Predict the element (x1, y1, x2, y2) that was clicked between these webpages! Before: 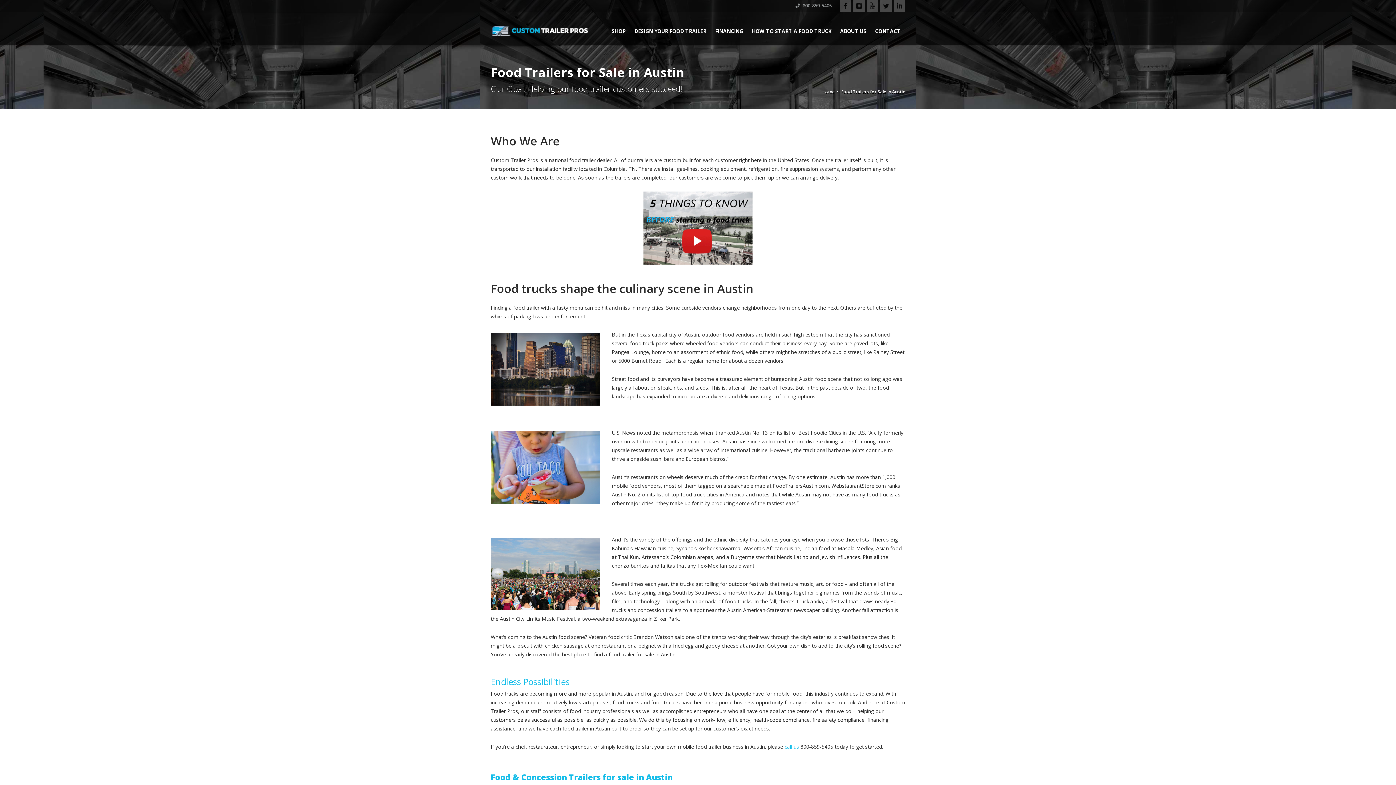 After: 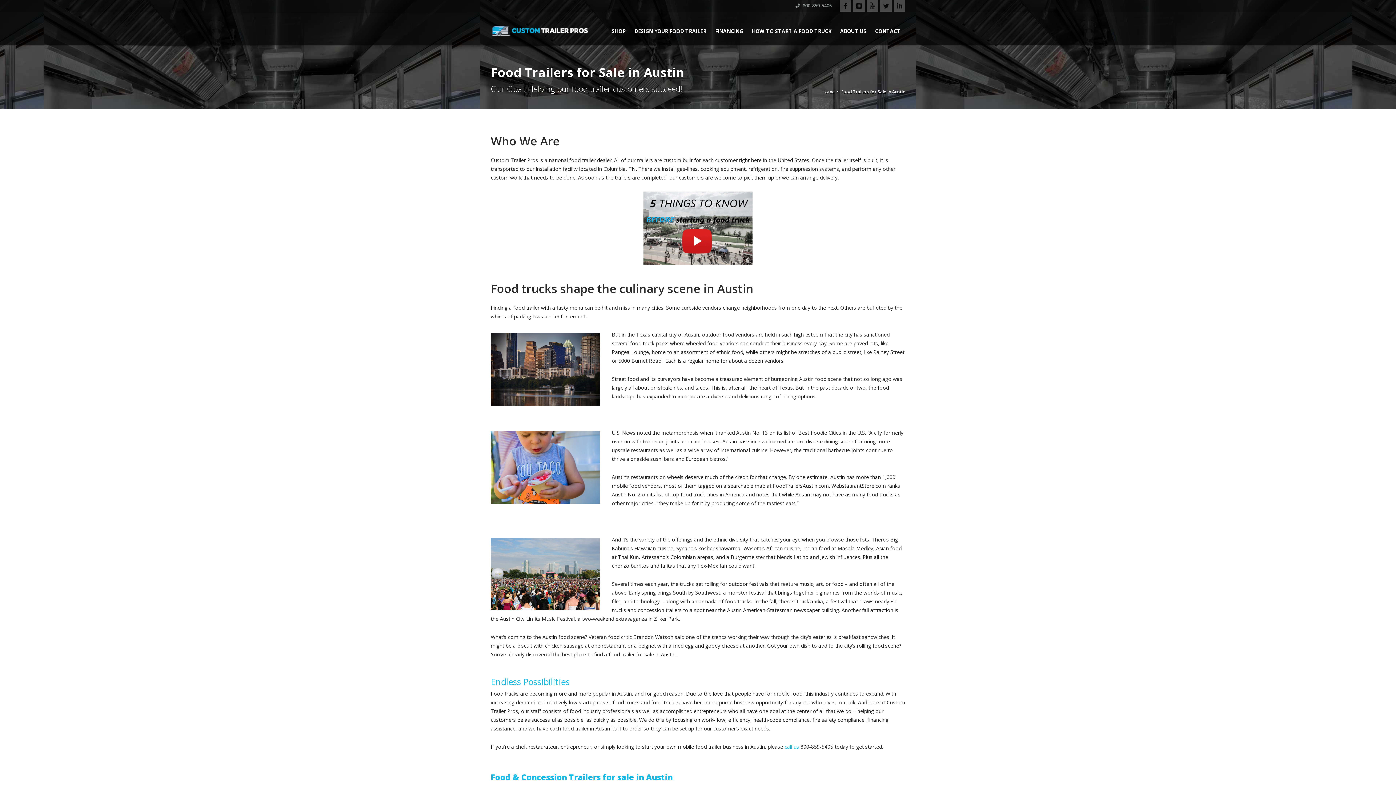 Action: label: Food Trailers for Sale in Austin bbox: (841, 88, 905, 94)